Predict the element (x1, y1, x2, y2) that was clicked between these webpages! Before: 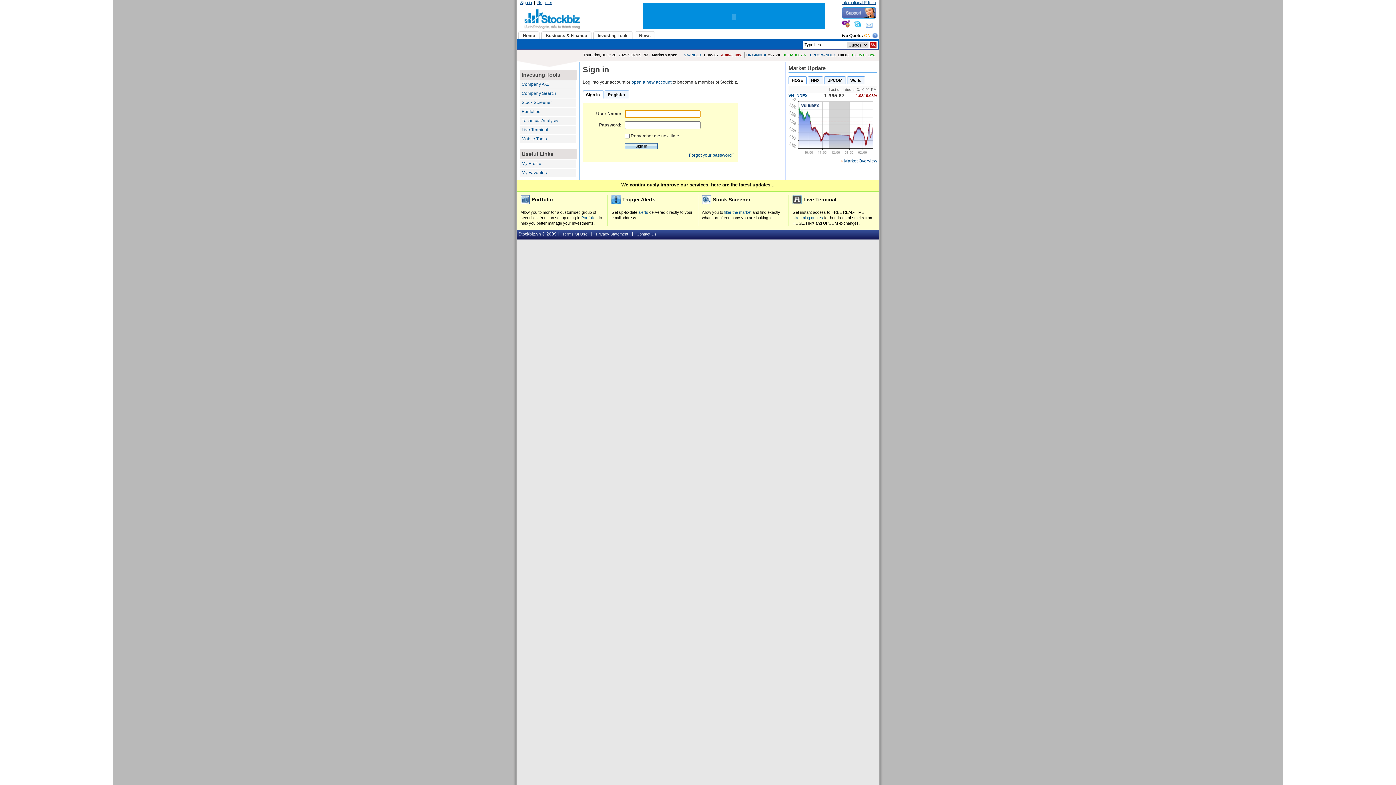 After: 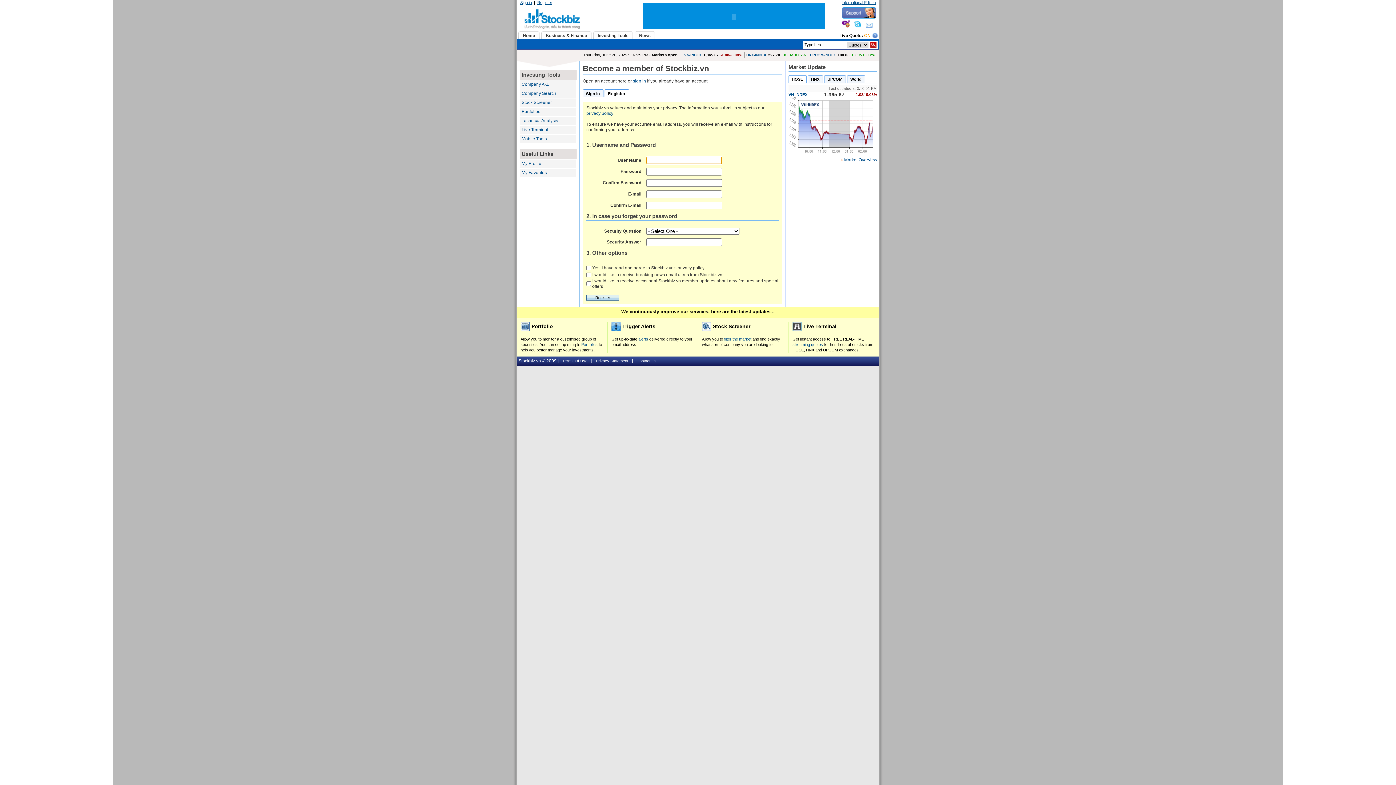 Action: bbox: (631, 79, 671, 84) label: open a new account